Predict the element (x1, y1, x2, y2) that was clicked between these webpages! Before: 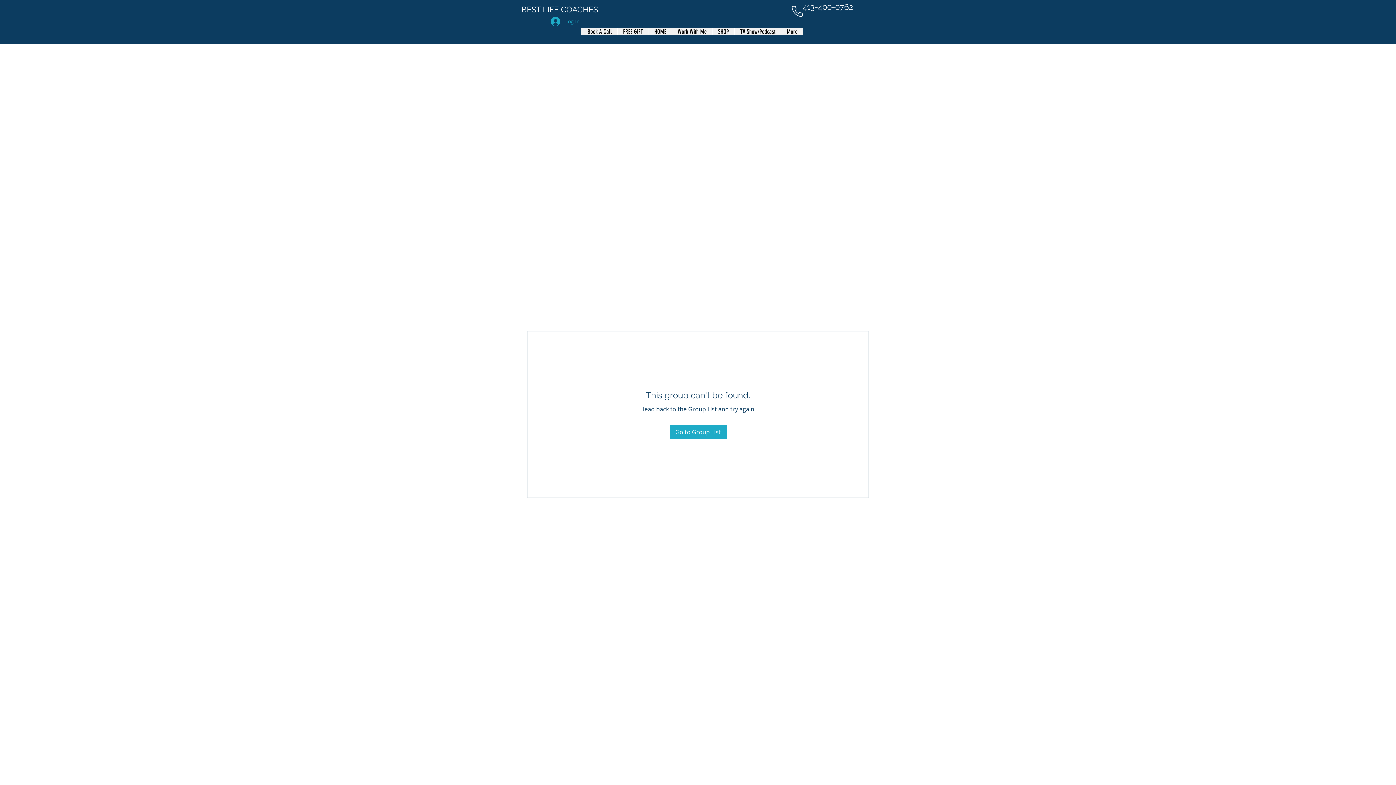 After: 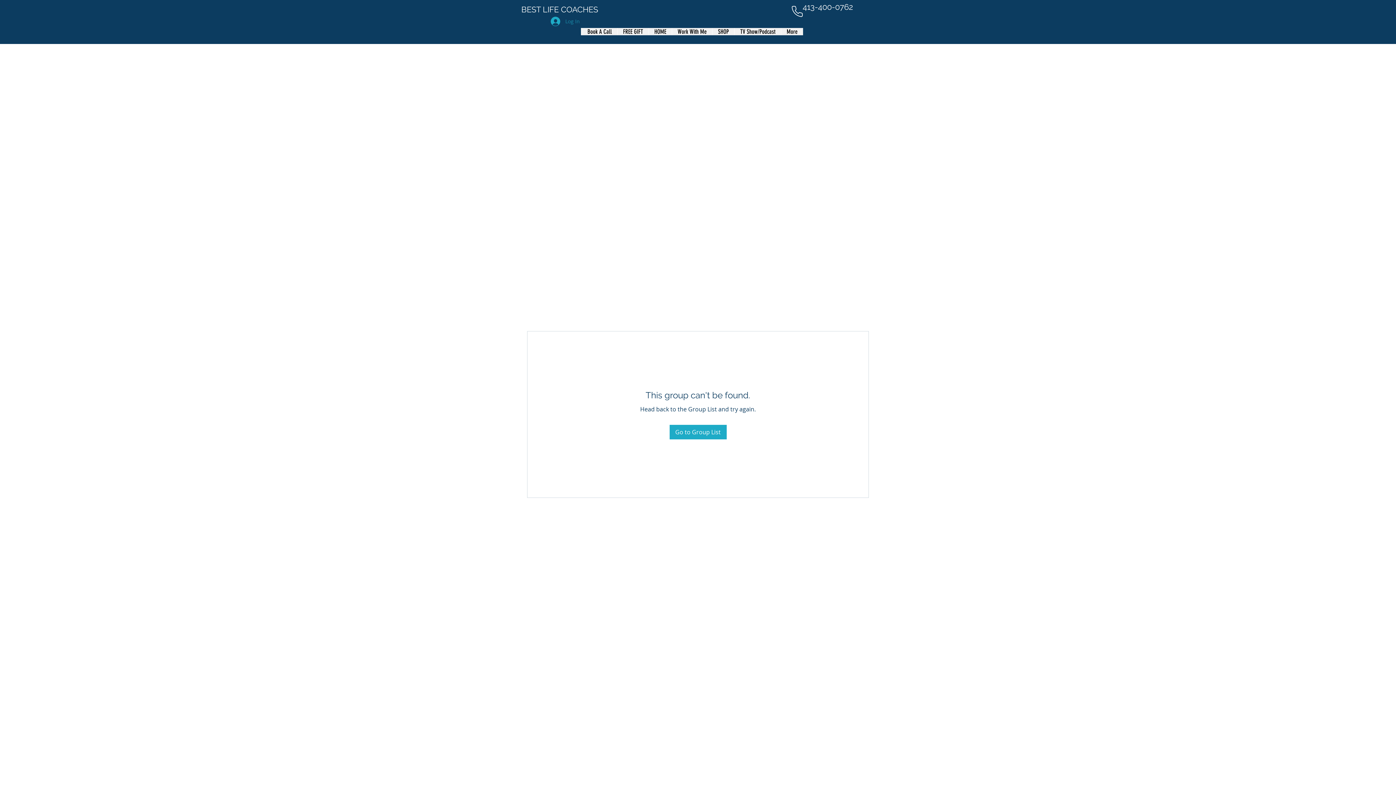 Action: label: Log In bbox: (545, 14, 585, 28)